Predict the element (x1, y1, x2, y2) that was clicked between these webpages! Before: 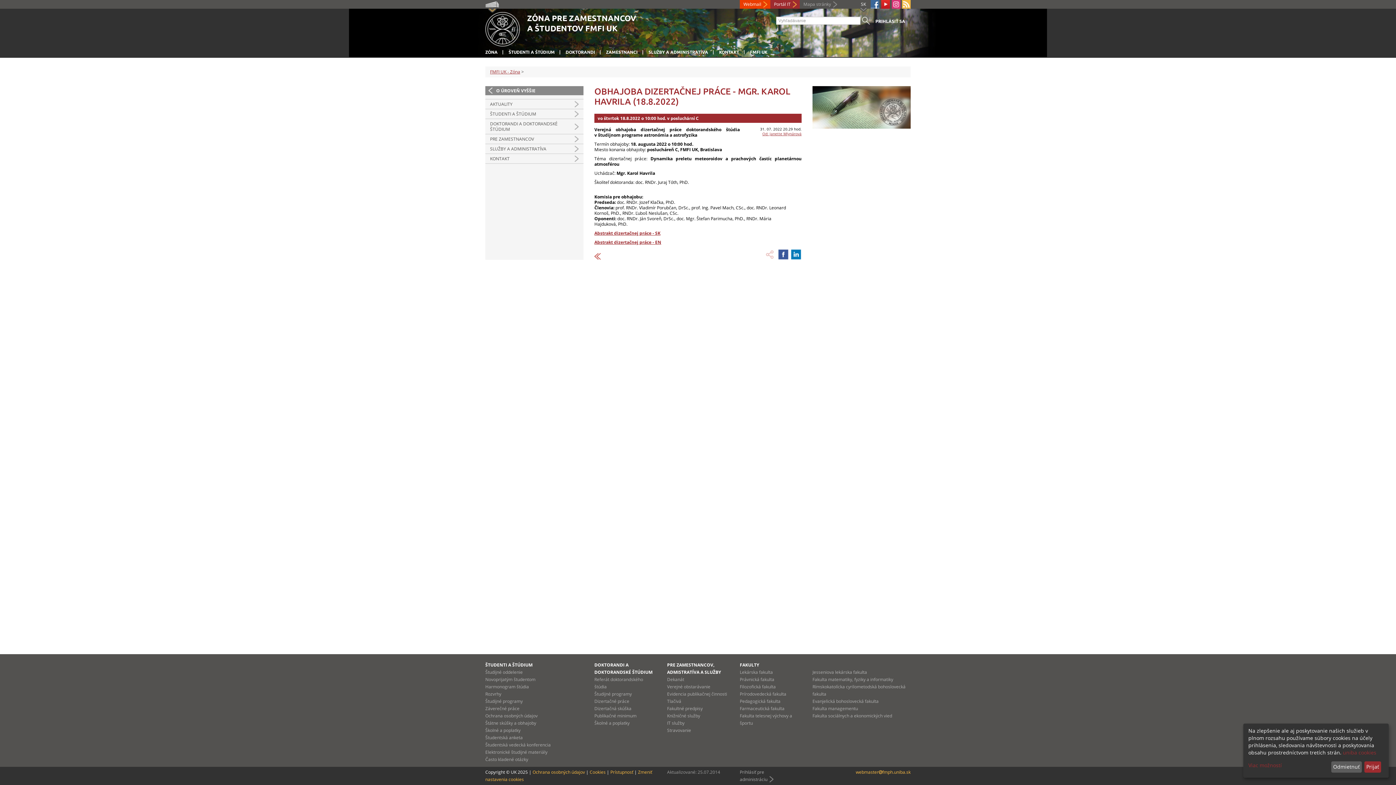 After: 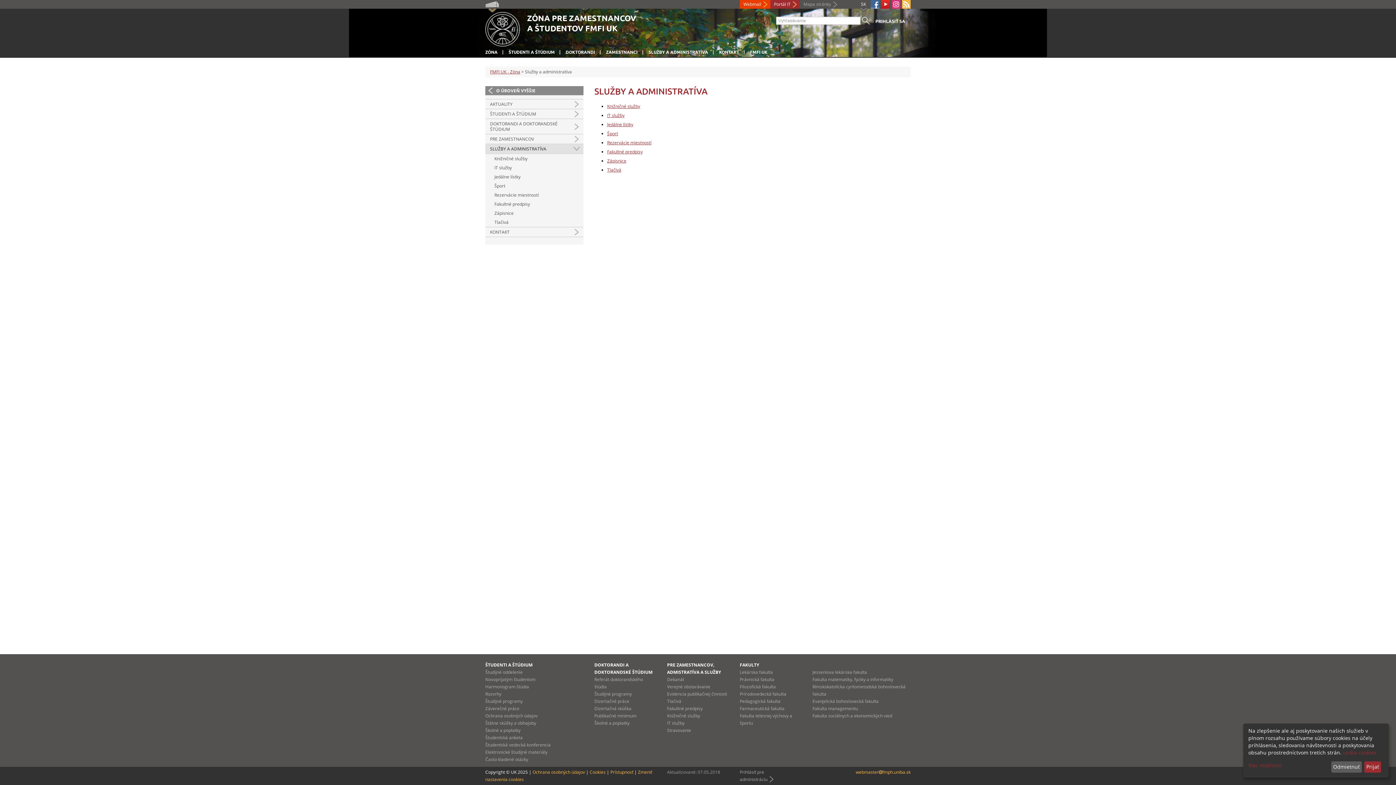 Action: bbox: (648, 49, 708, 54) label: SLUŽBY A ADMINISTRATÍVA